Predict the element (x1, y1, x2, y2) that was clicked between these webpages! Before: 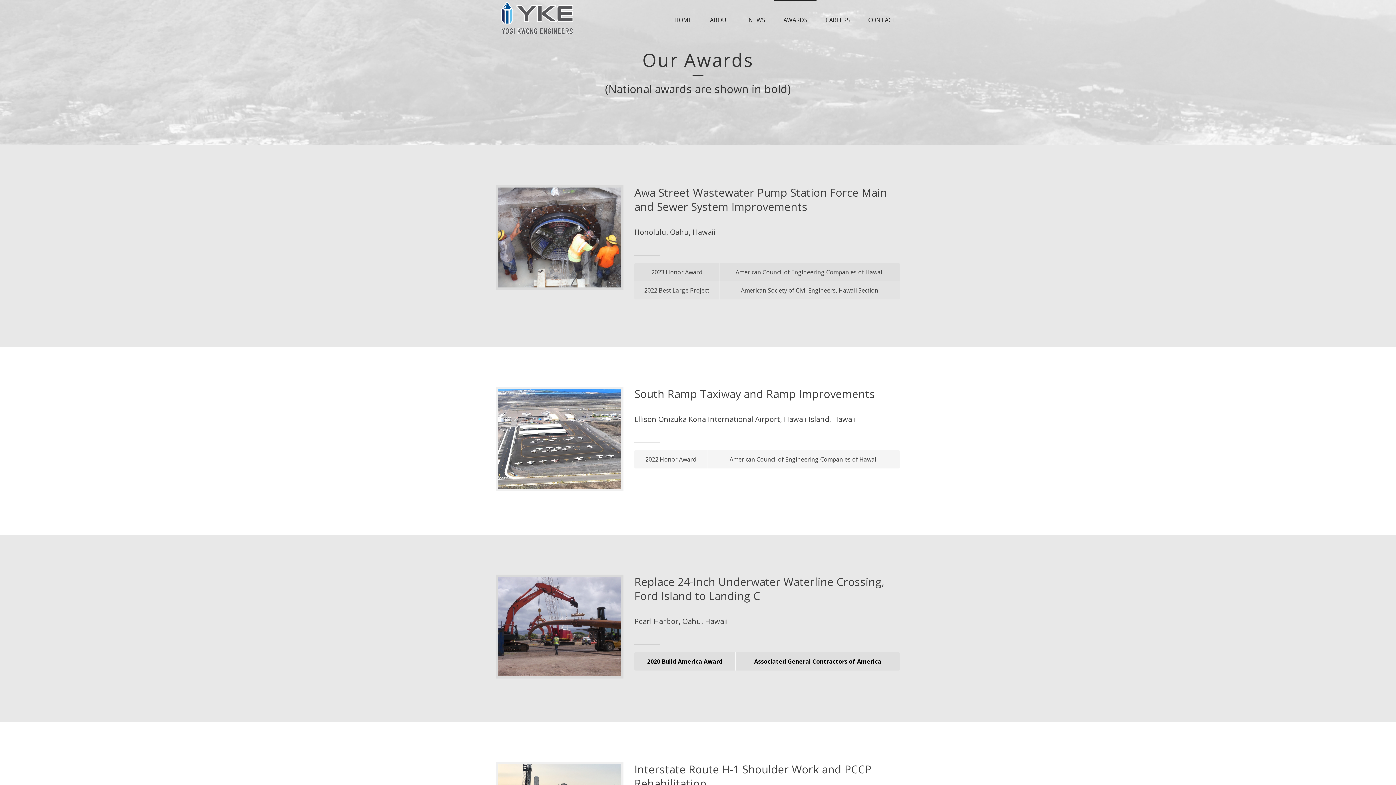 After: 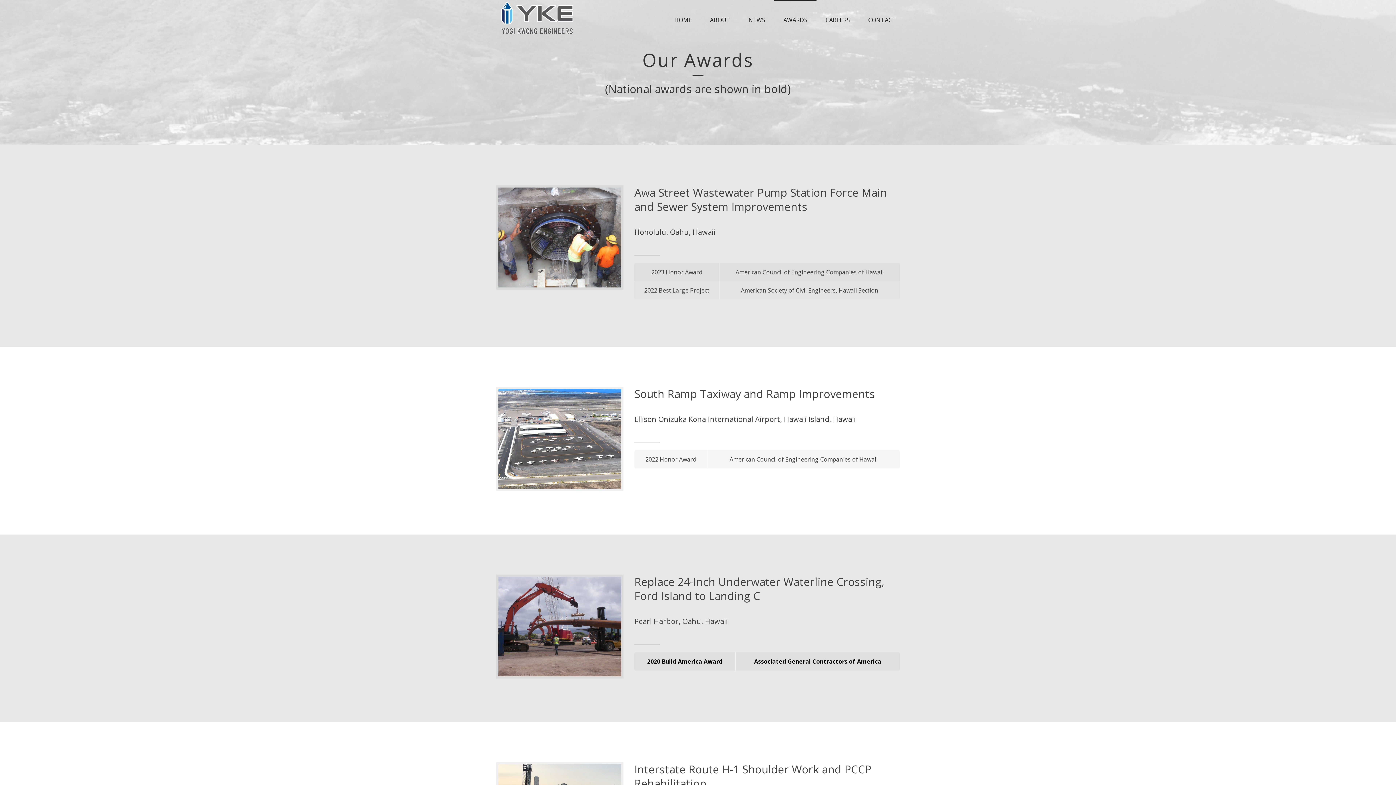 Action: bbox: (774, 0, 816, 36) label: AWARDS